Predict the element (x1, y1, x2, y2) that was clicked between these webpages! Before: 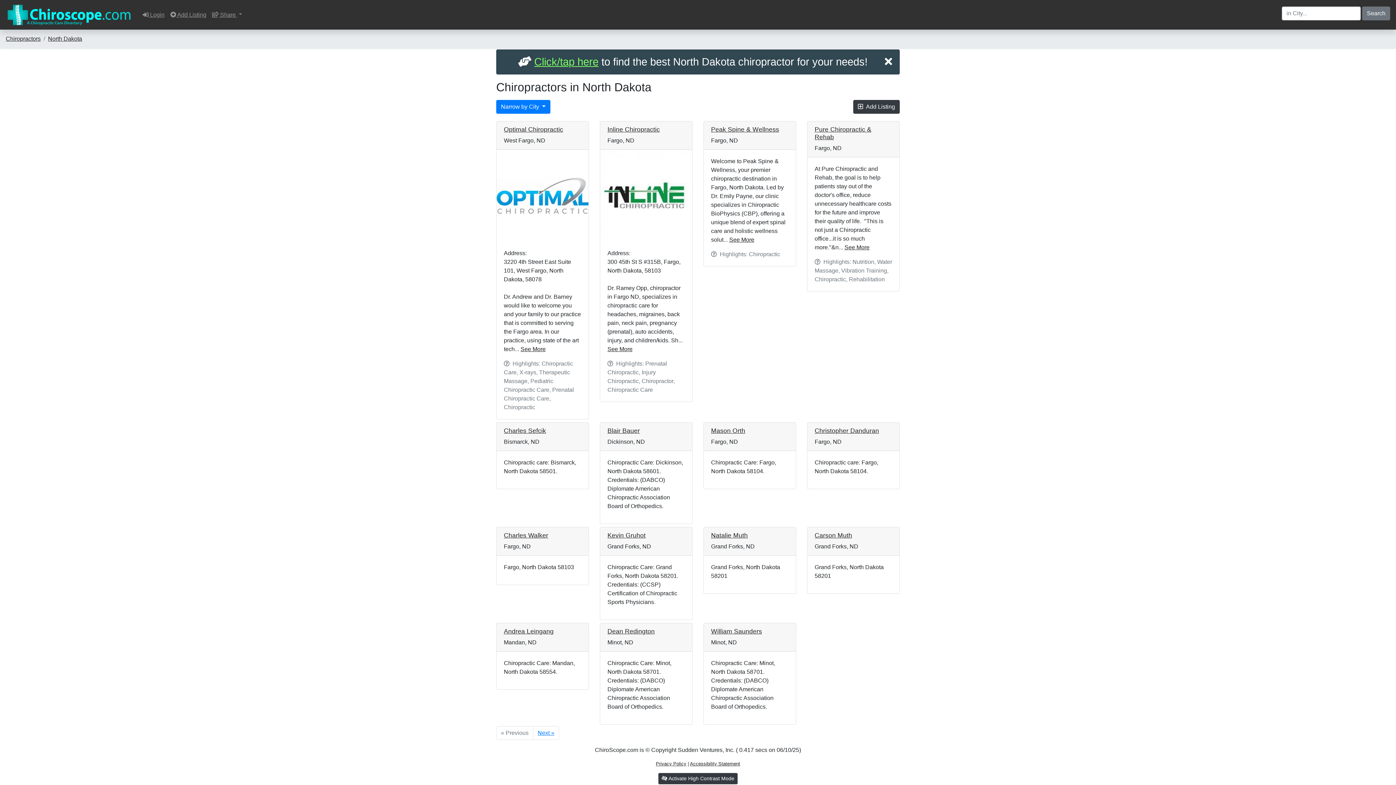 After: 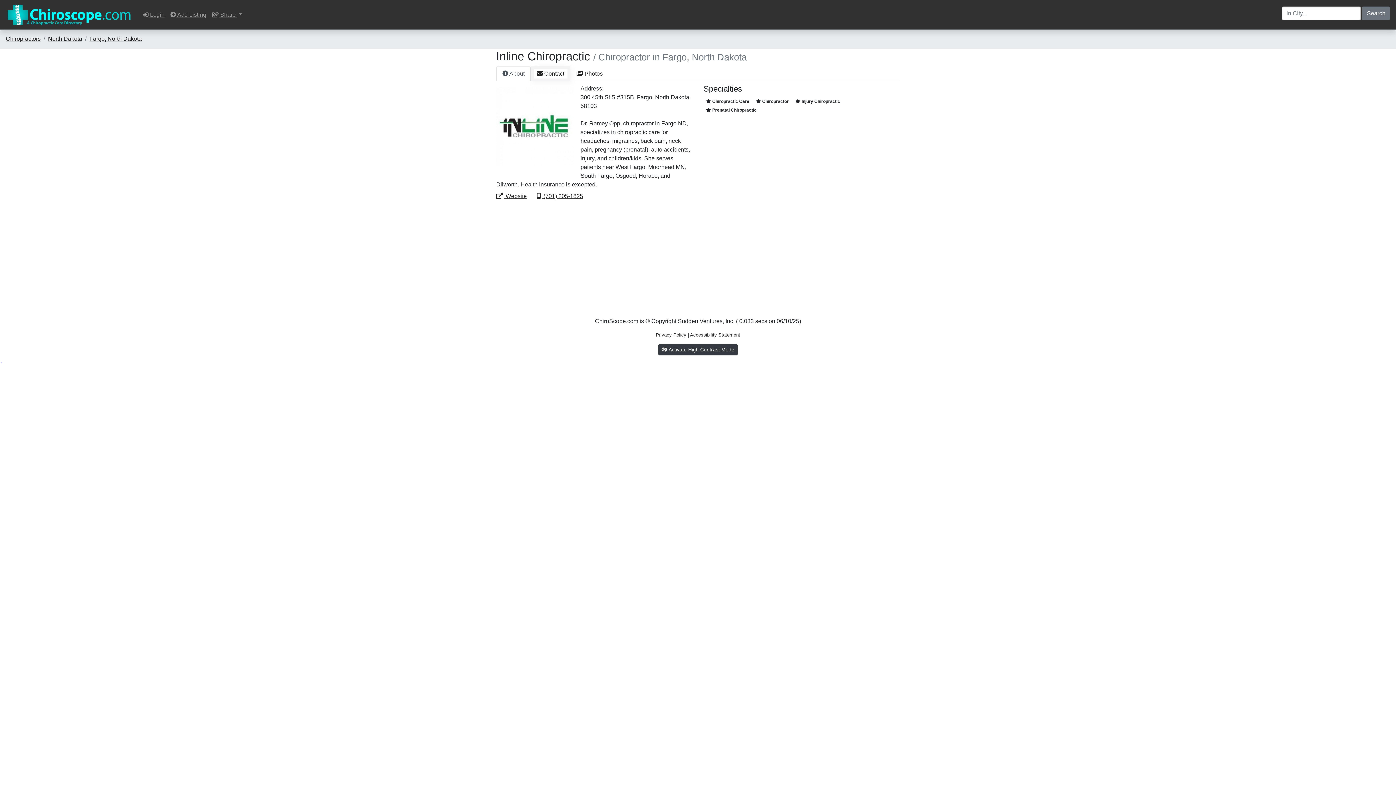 Action: label: Inline Chiropractic bbox: (607, 125, 660, 133)